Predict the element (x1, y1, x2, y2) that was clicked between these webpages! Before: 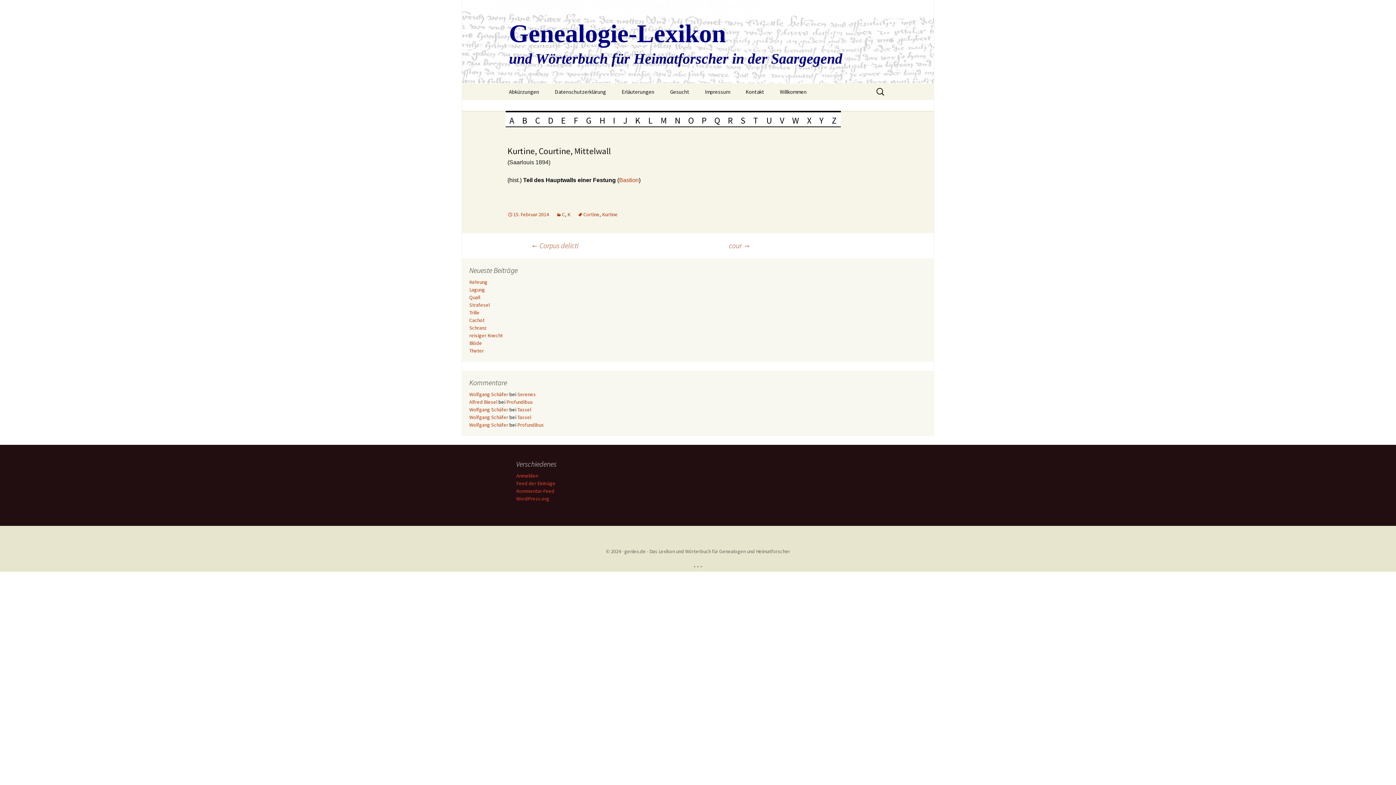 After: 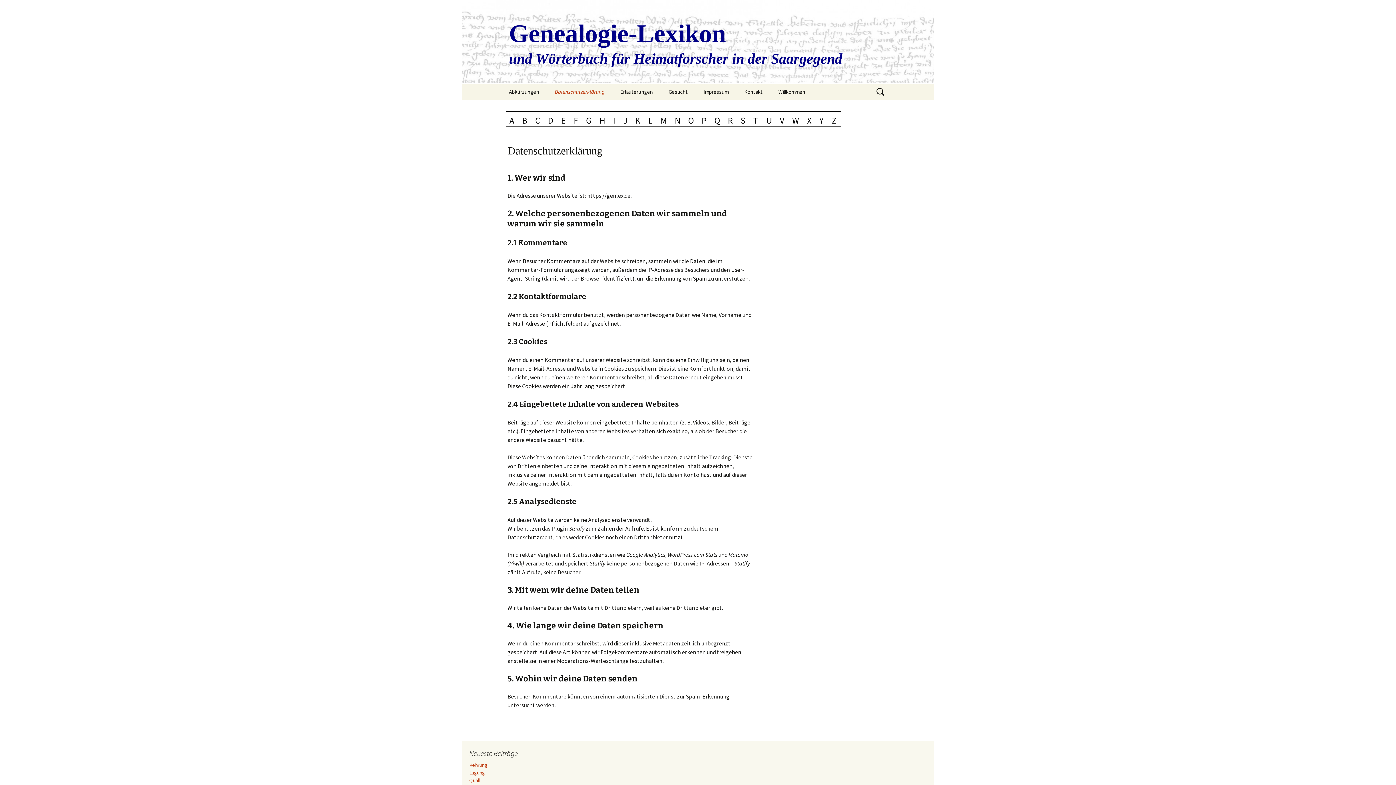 Action: label: Datenschutzerklärung bbox: (547, 83, 613, 100)